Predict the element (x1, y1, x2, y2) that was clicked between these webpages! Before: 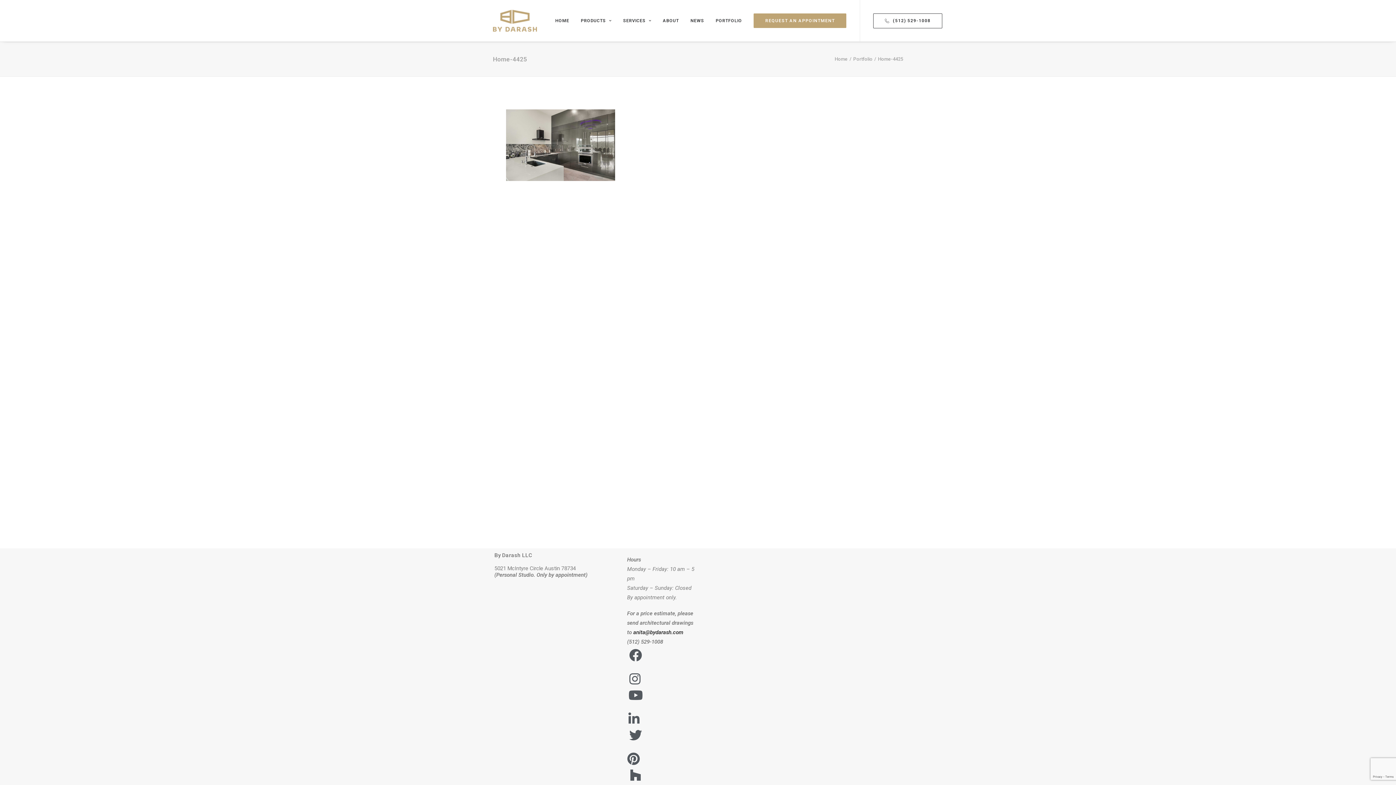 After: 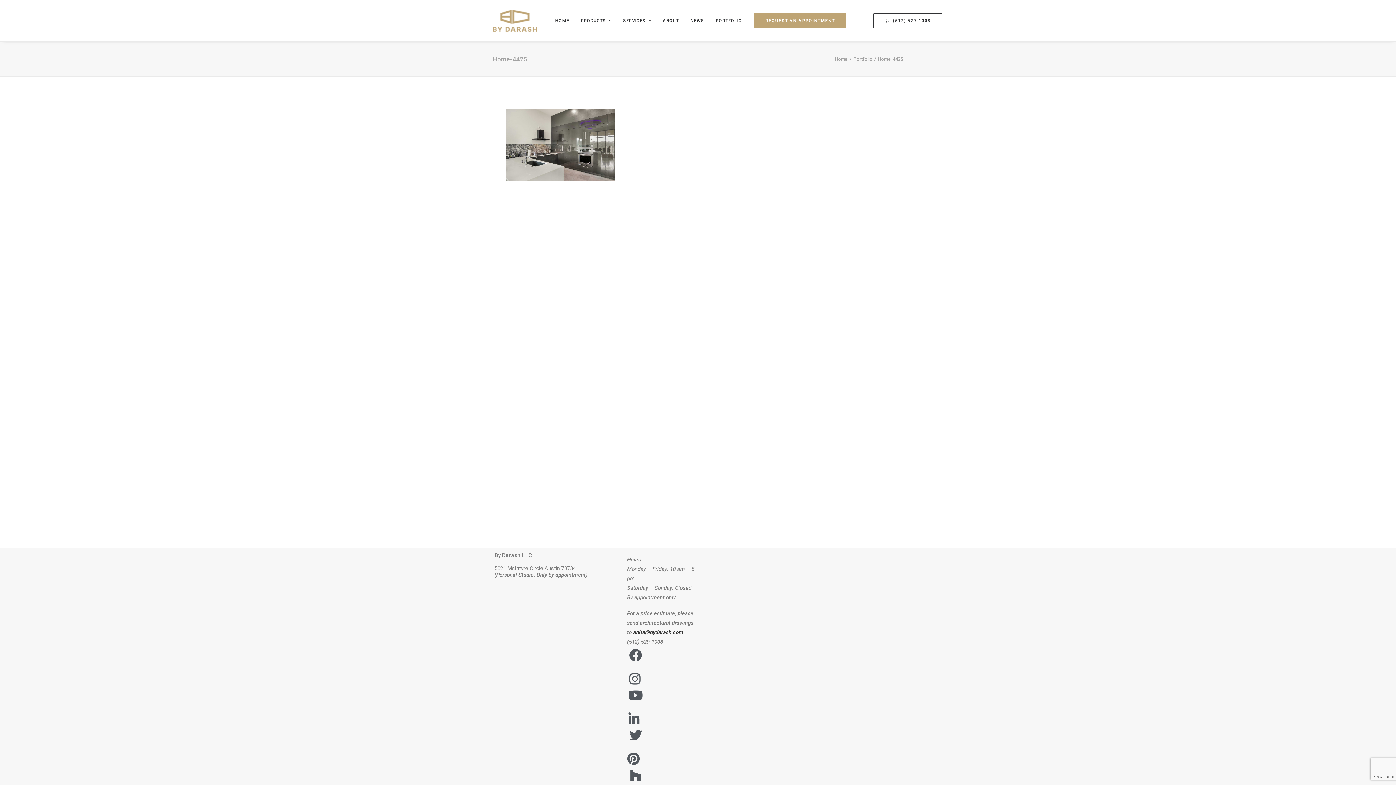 Action: label: anita@bydarash.com bbox: (633, 629, 683, 636)